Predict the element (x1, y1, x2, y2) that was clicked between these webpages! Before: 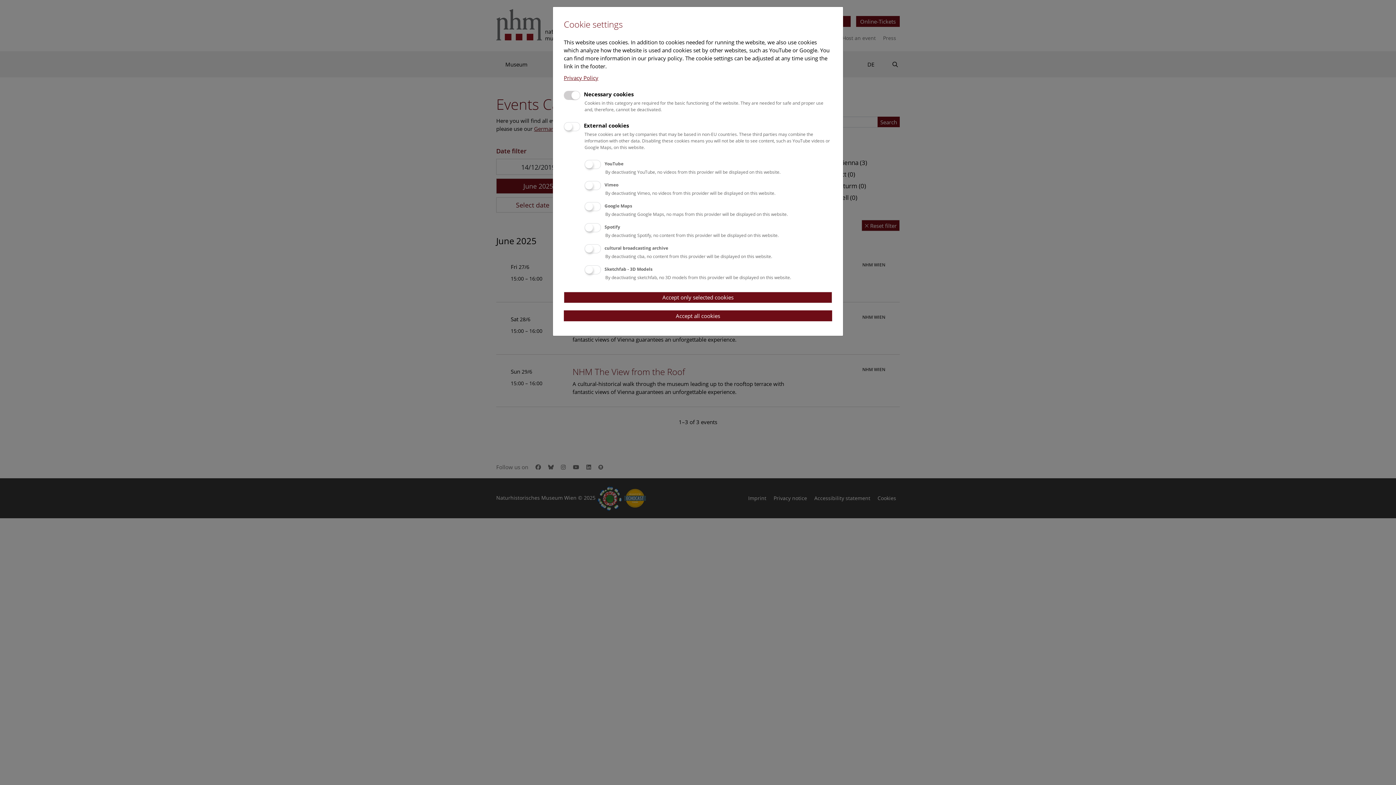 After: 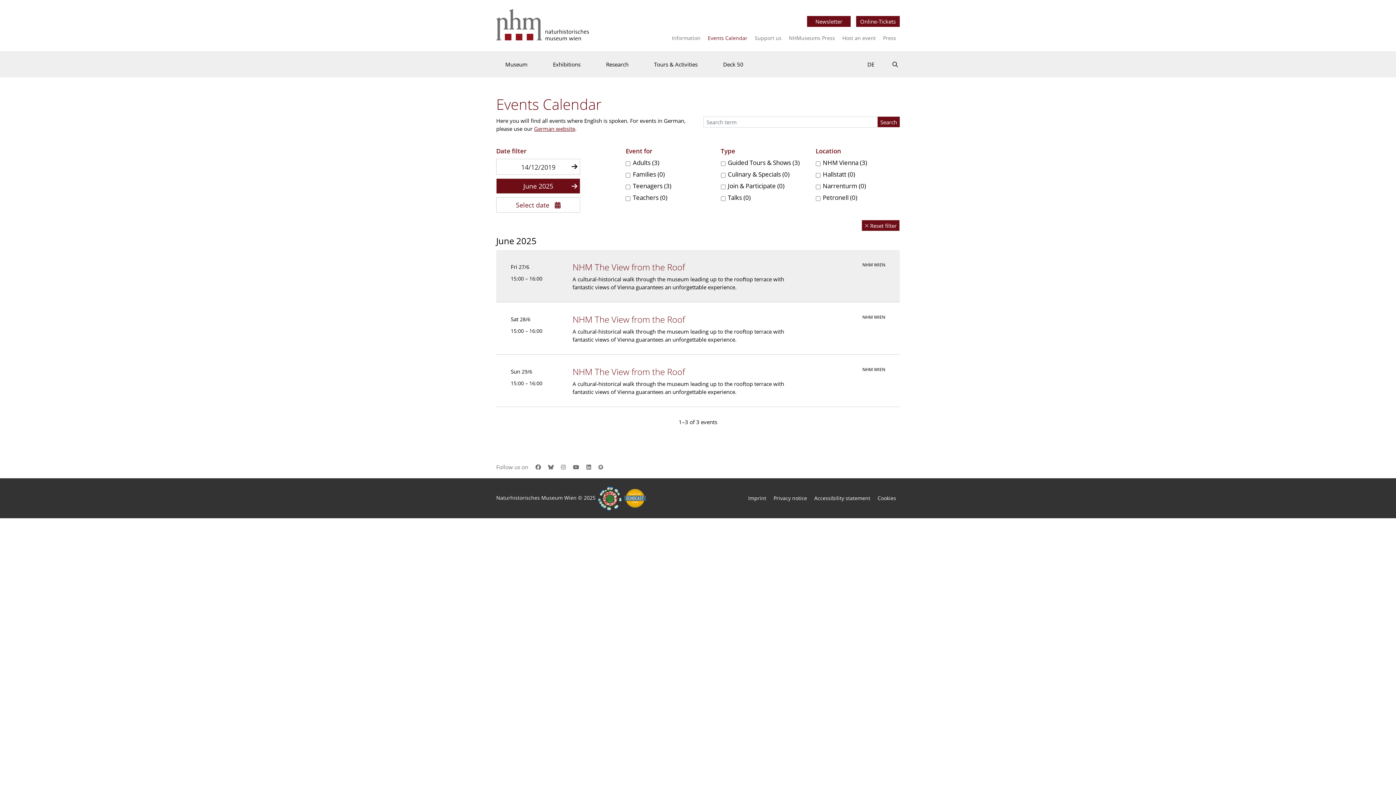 Action: bbox: (564, 291, 832, 303) label: Accept only selected cookies